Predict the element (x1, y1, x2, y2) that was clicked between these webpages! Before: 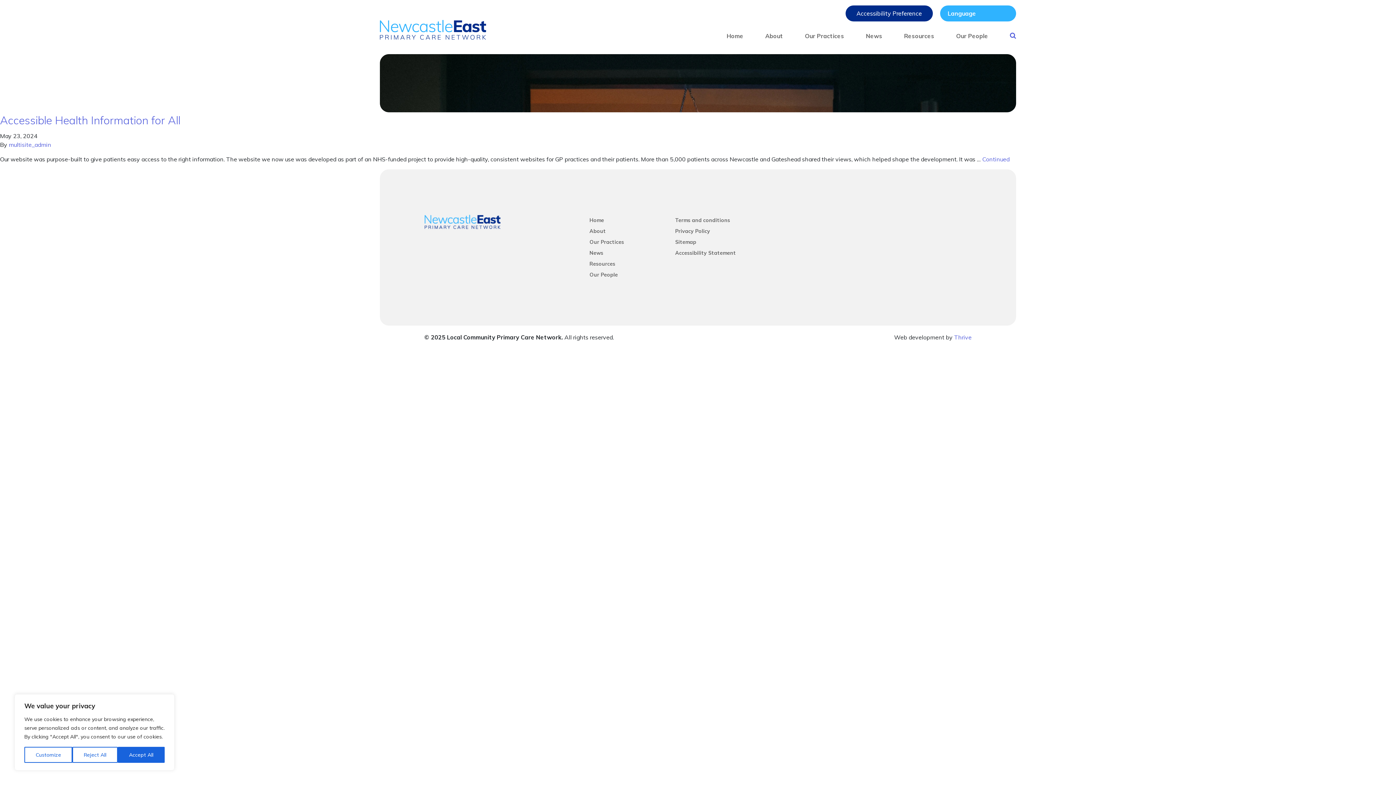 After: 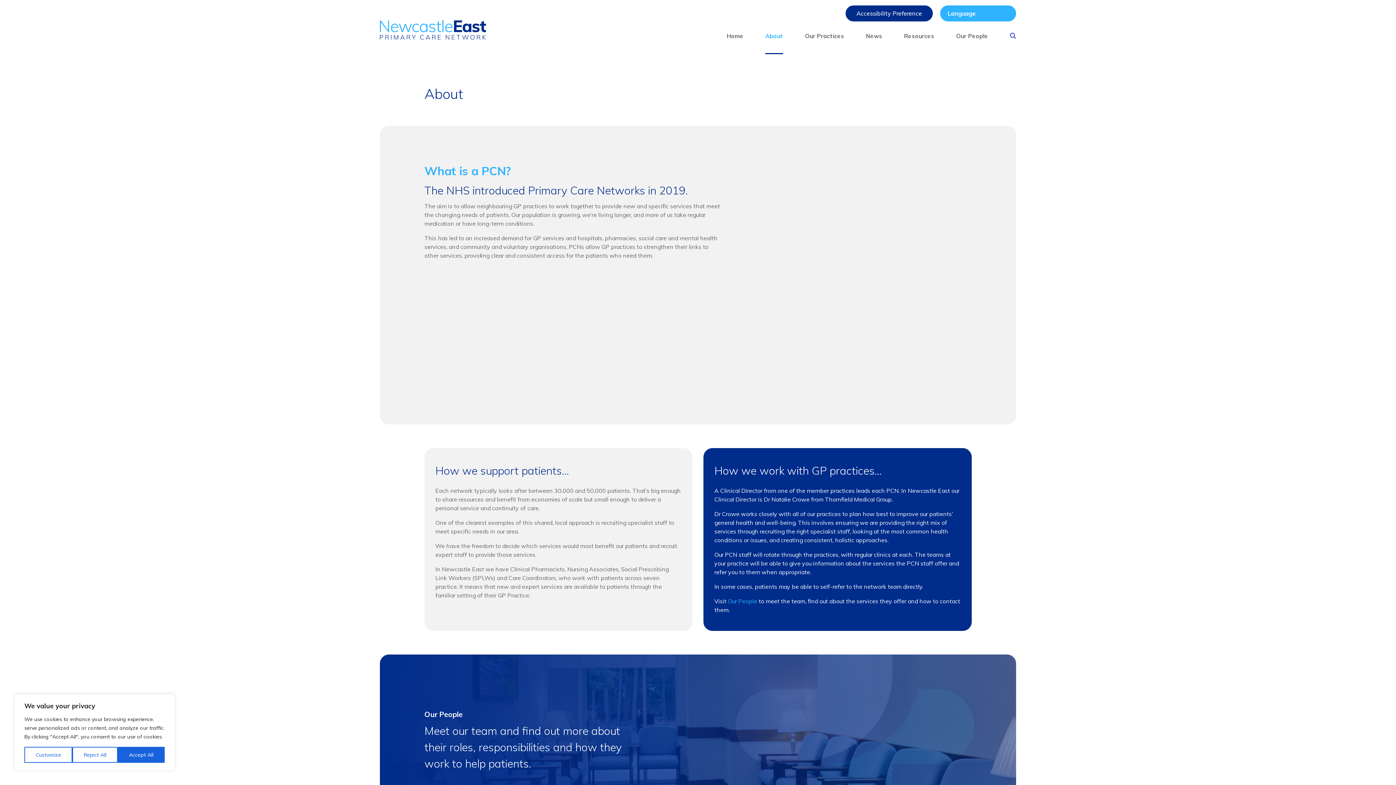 Action: label: About bbox: (765, 28, 783, 43)